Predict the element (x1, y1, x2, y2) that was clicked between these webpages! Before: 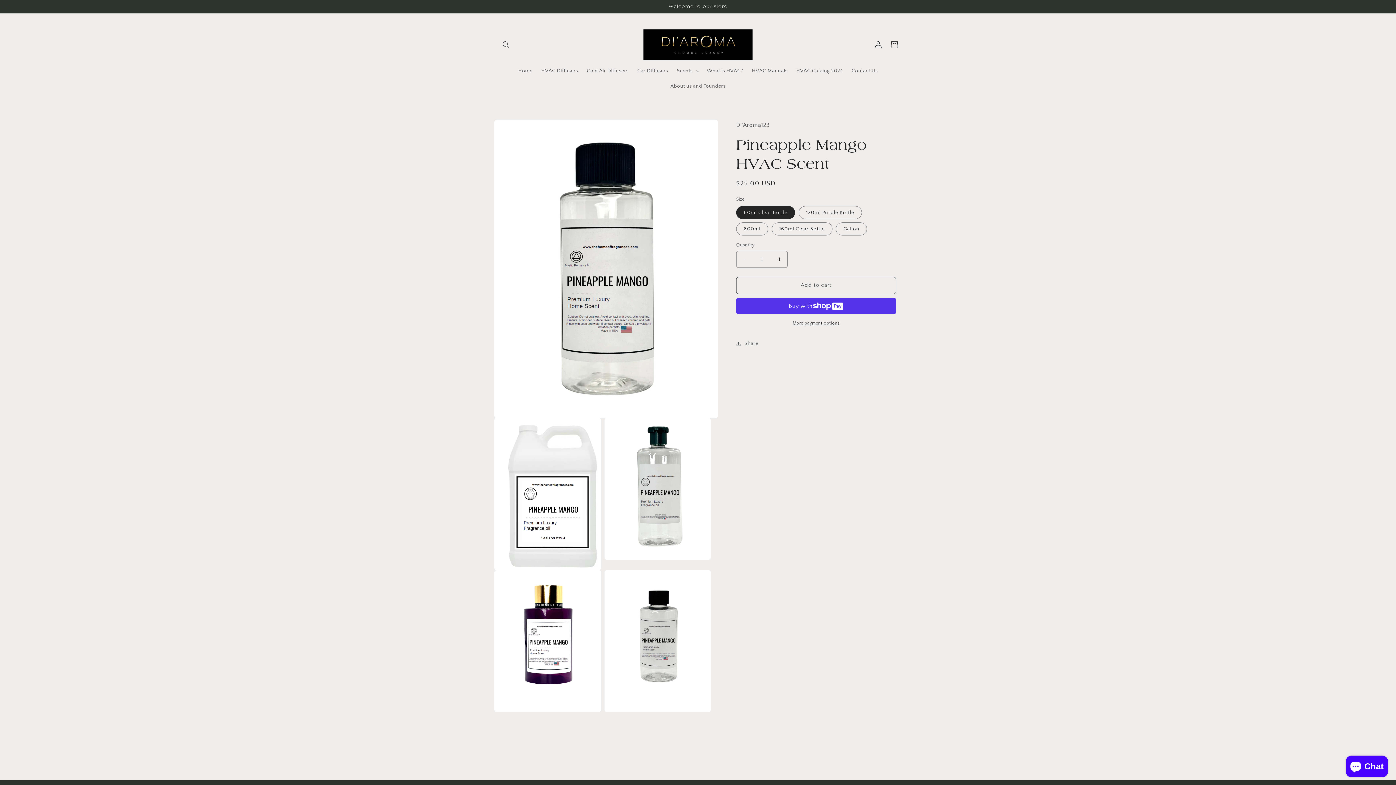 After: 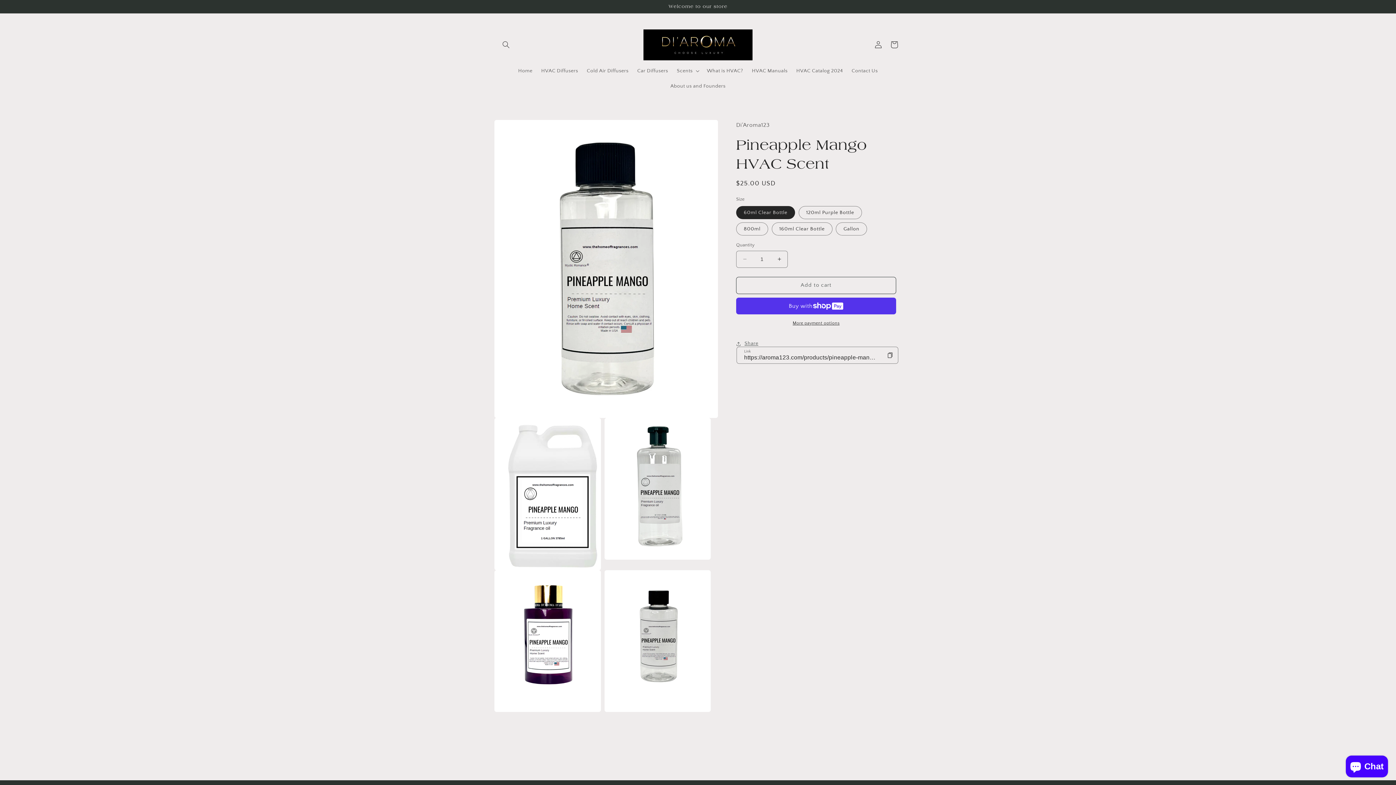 Action: label: Share bbox: (736, 335, 758, 351)